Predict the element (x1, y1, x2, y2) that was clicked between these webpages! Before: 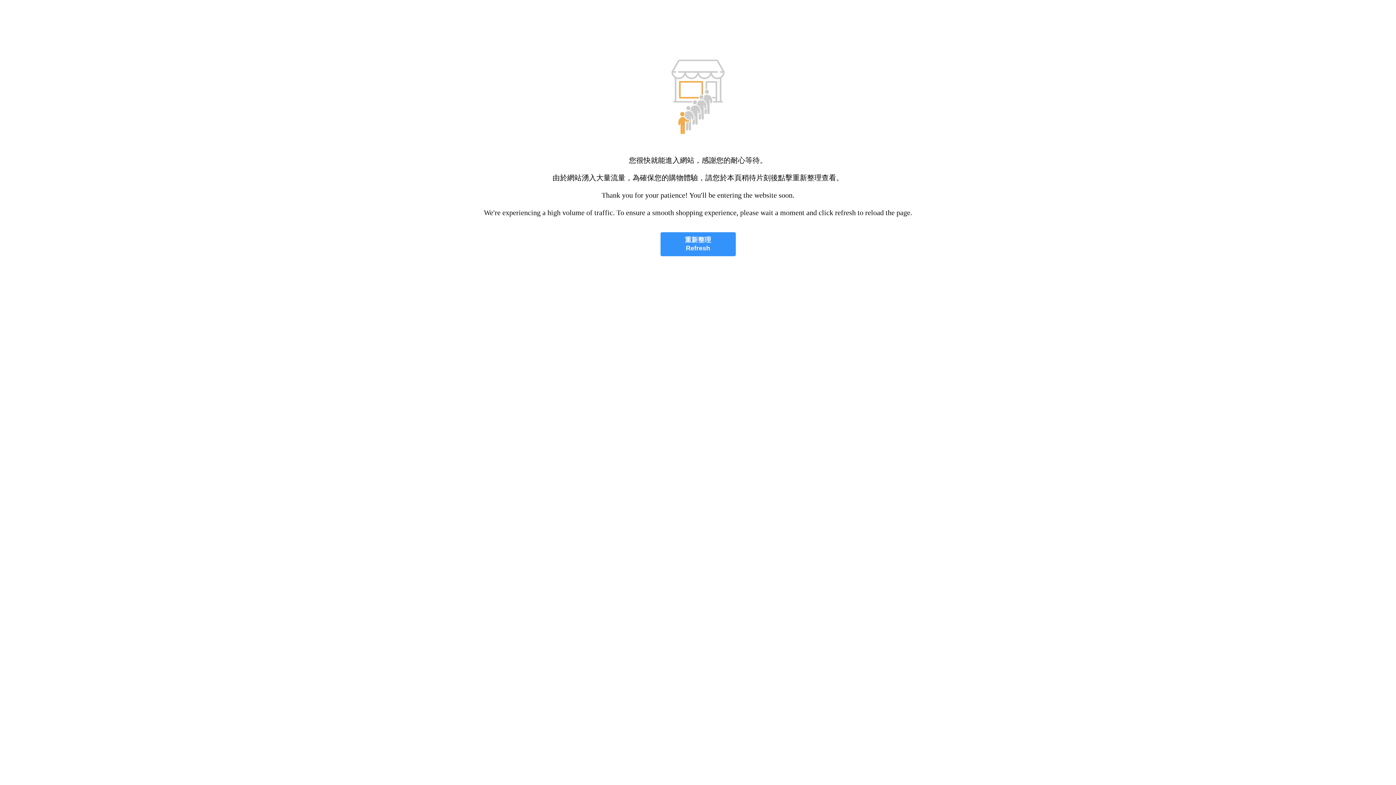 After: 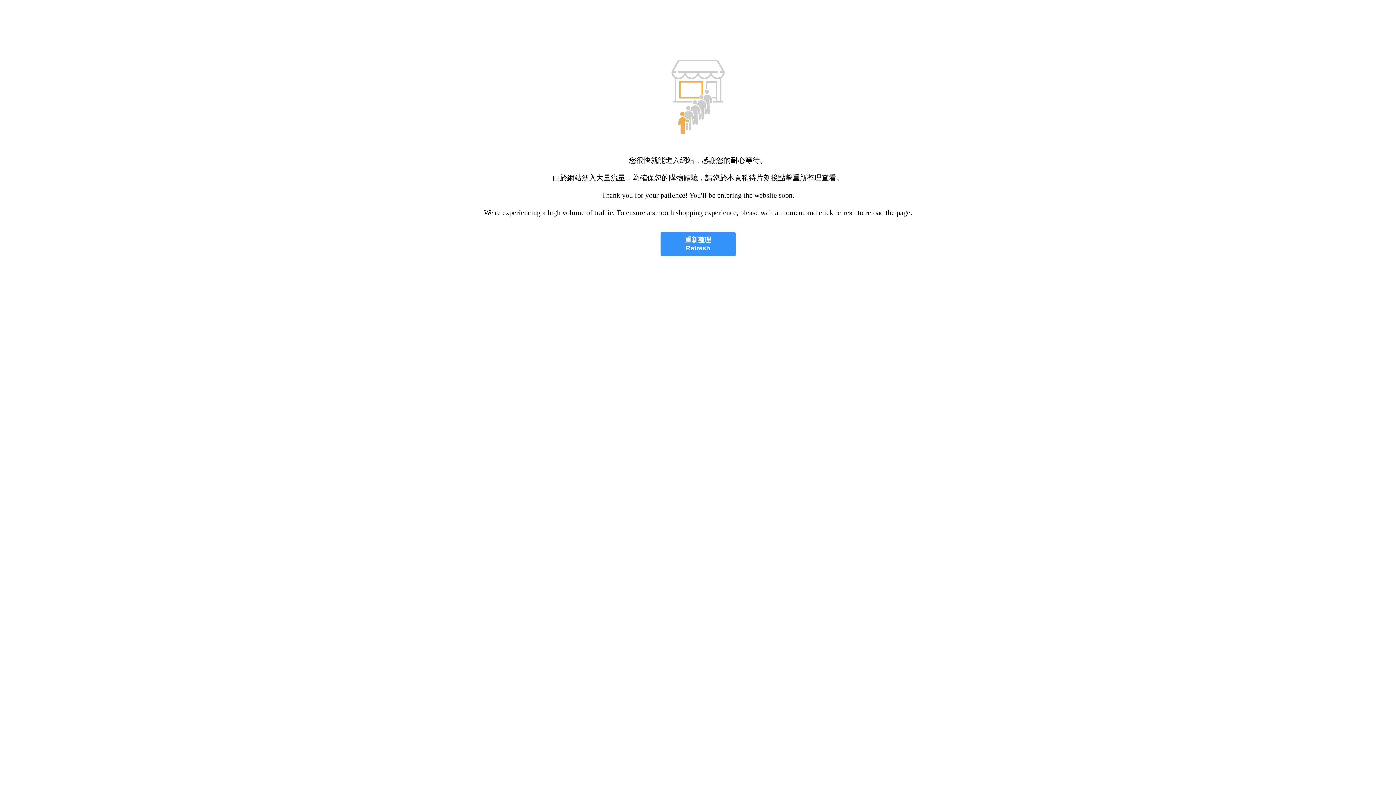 Action: bbox: (660, 232, 735, 256) label: 重新整理
Refresh